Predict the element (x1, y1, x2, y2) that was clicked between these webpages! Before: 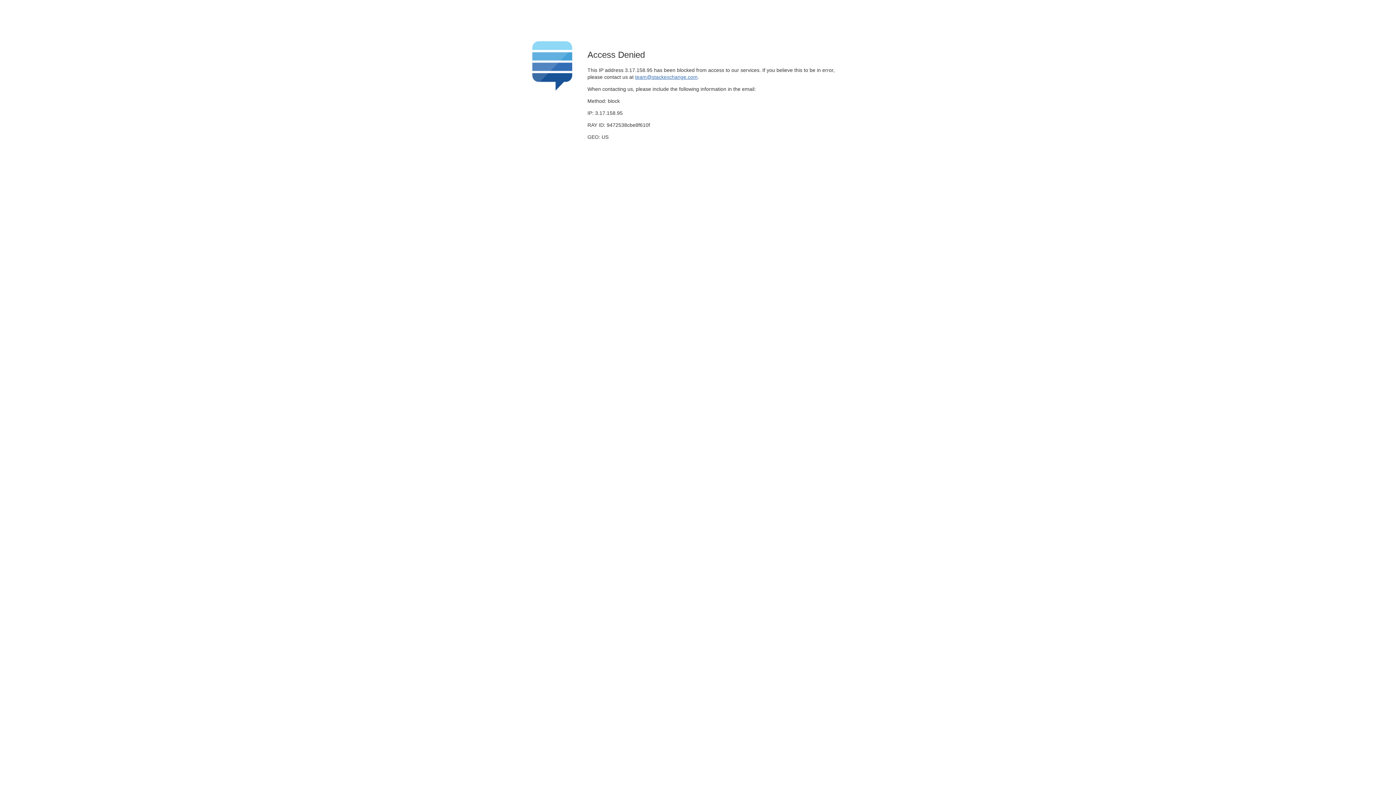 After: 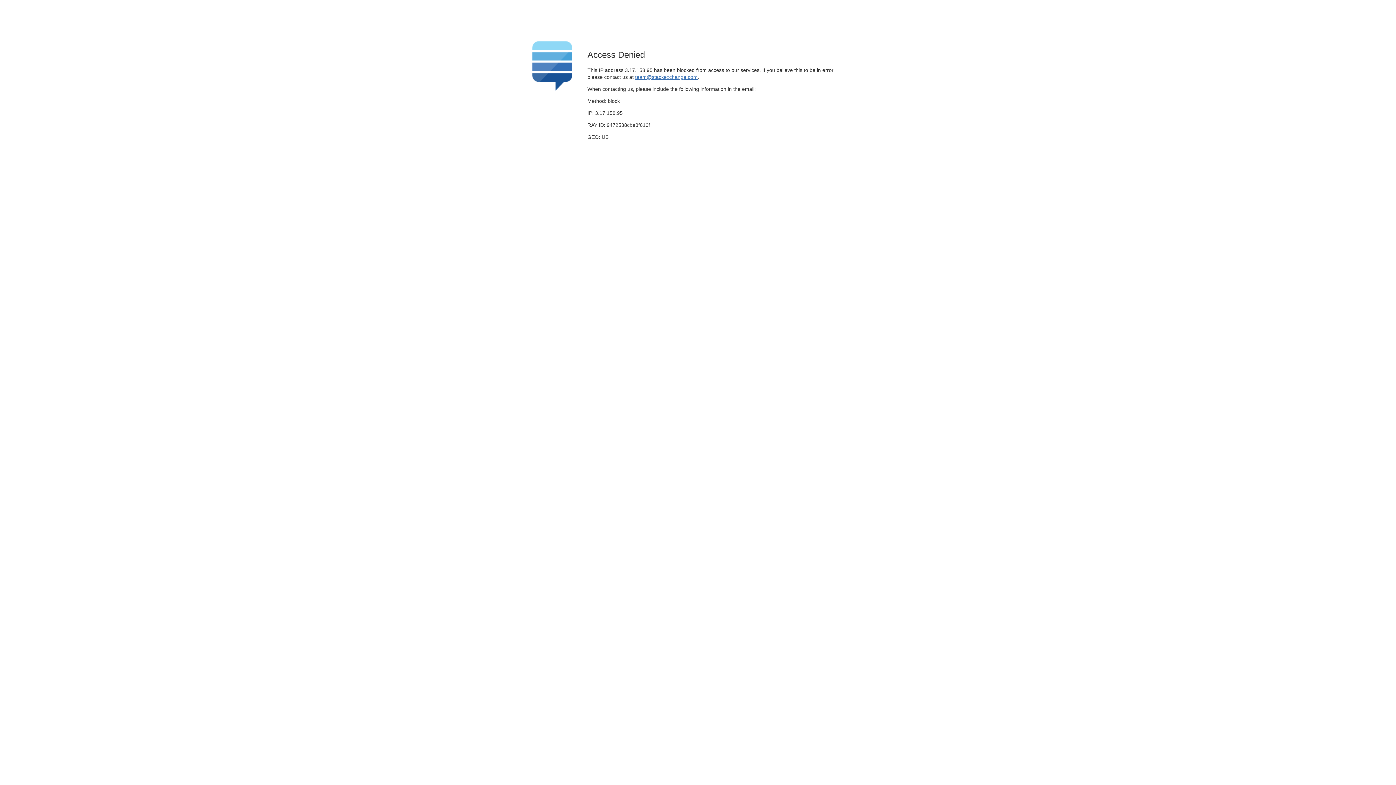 Action: label: team@stackexchange.com bbox: (635, 74, 697, 79)